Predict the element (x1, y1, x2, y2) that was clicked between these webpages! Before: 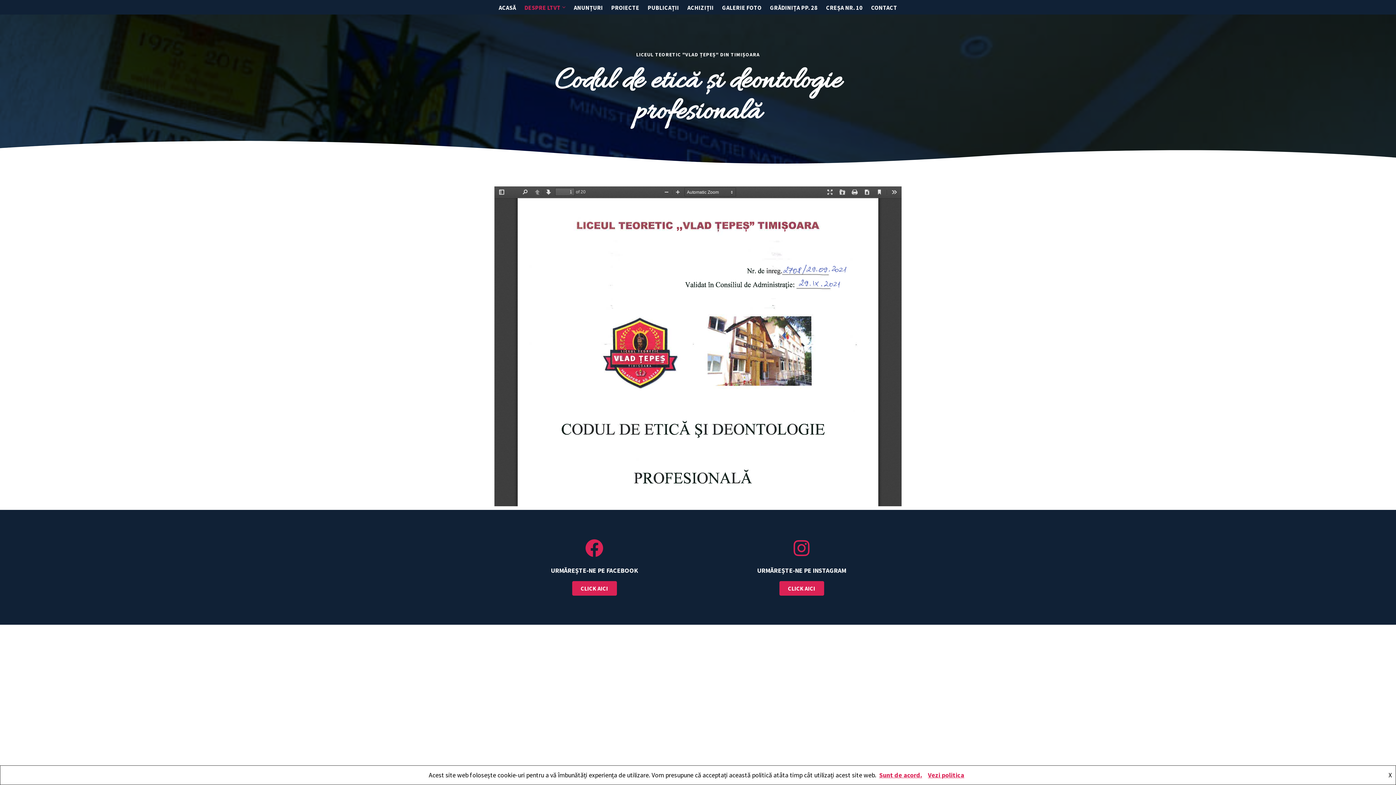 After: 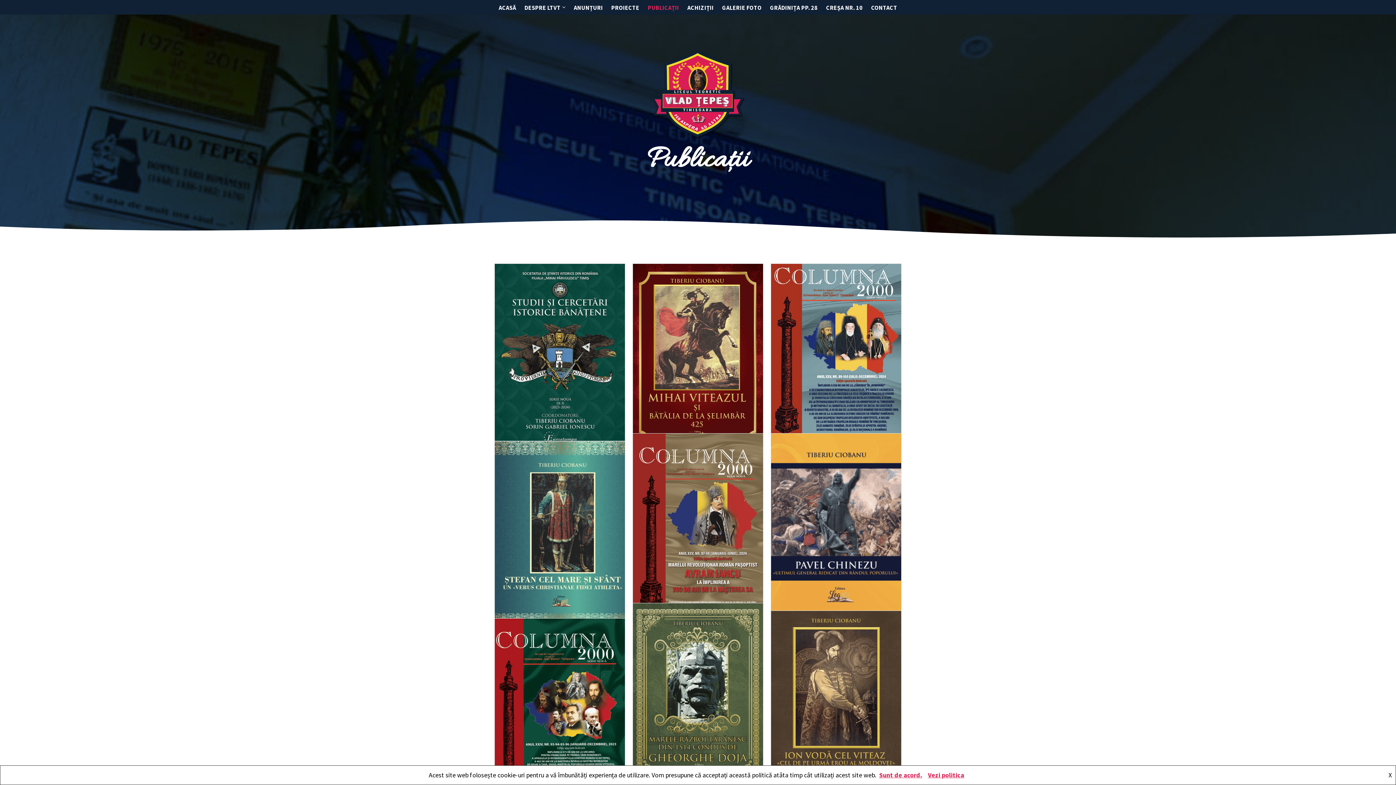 Action: bbox: (647, 4, 679, 10) label: PUBLICAȚII